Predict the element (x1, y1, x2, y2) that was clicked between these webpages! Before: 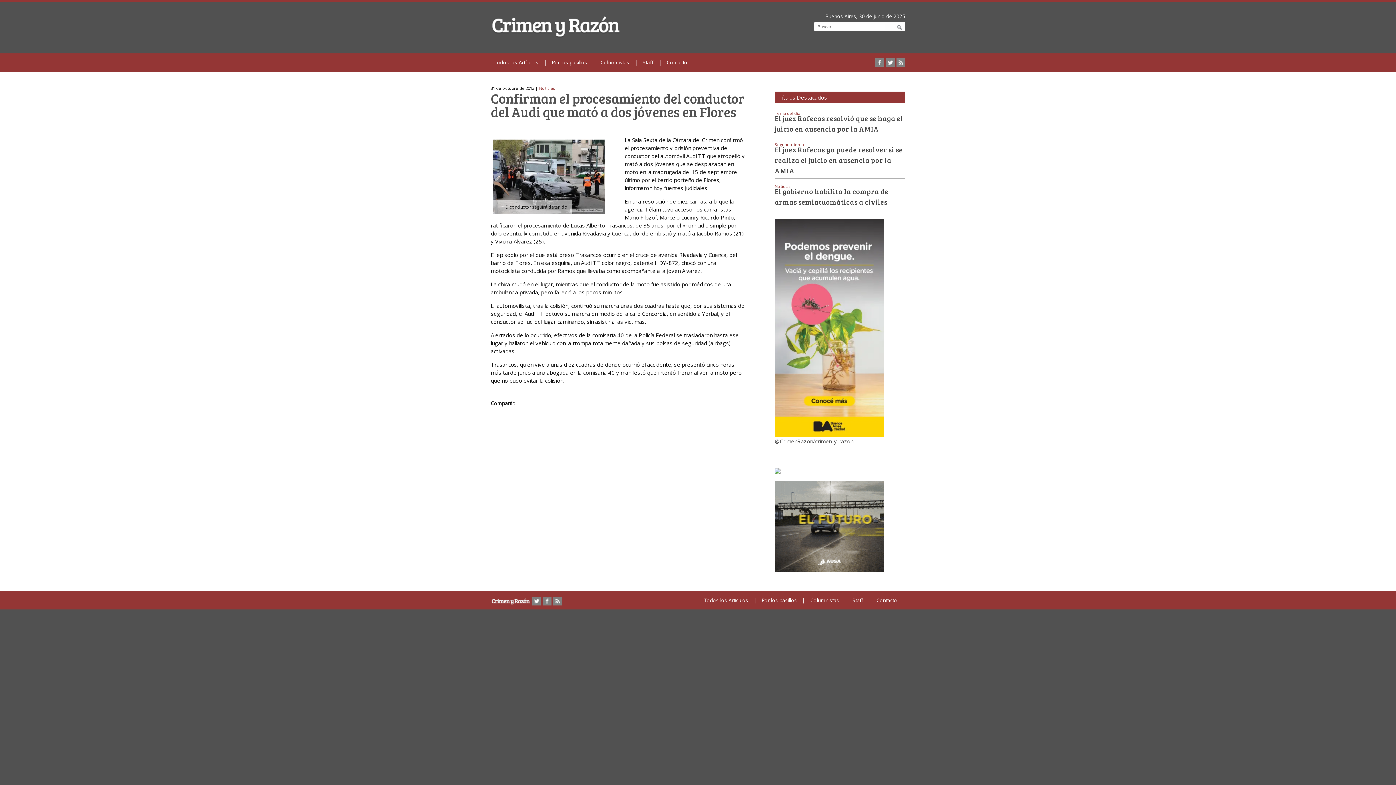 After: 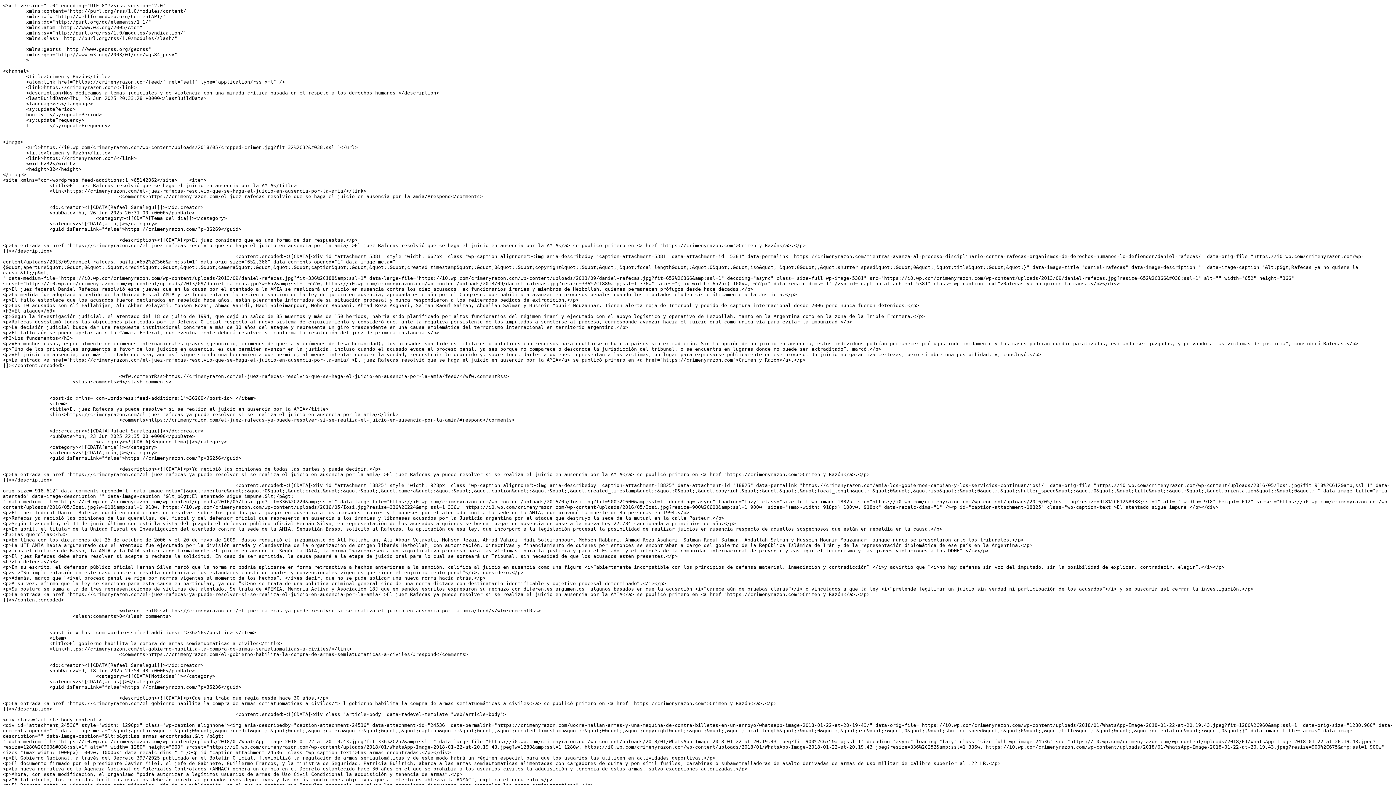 Action: bbox: (553, 596, 562, 605)